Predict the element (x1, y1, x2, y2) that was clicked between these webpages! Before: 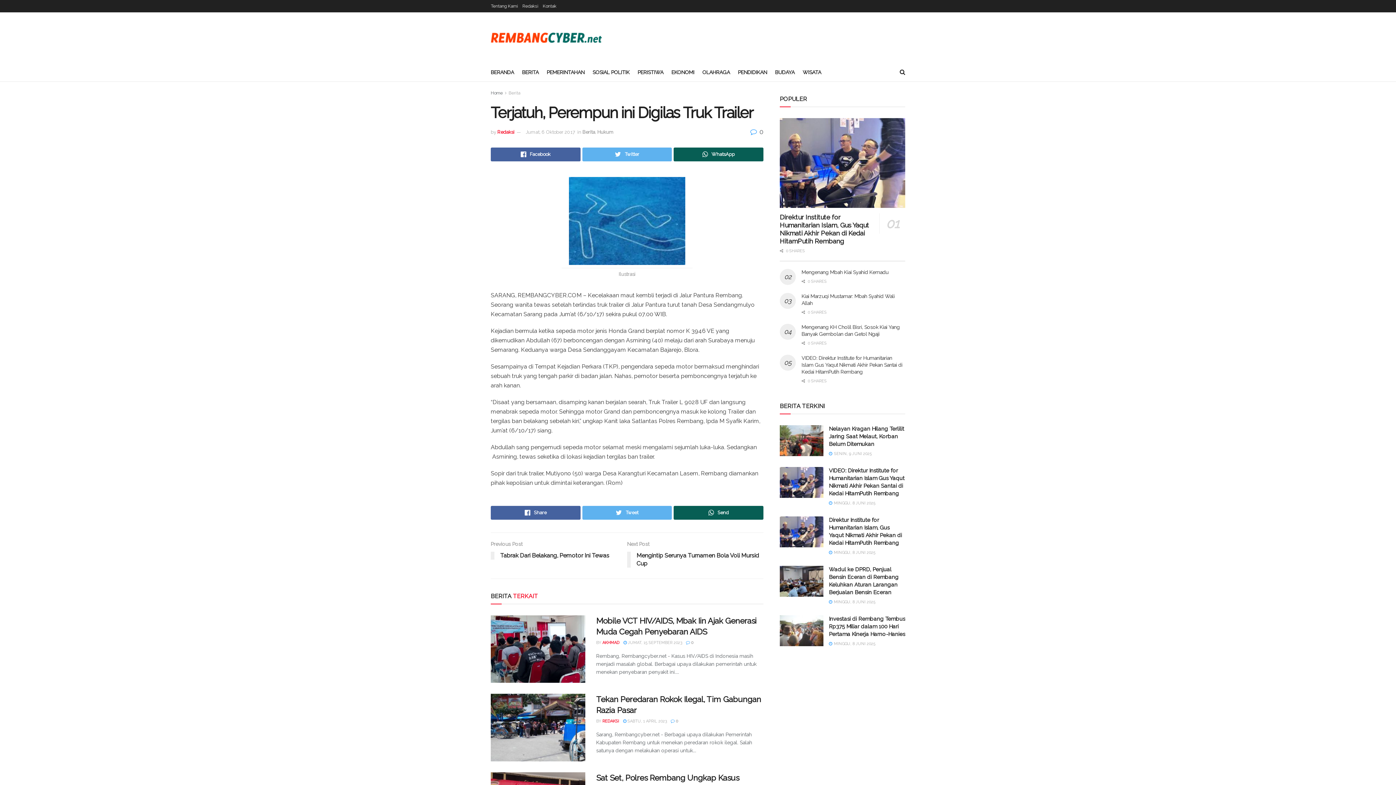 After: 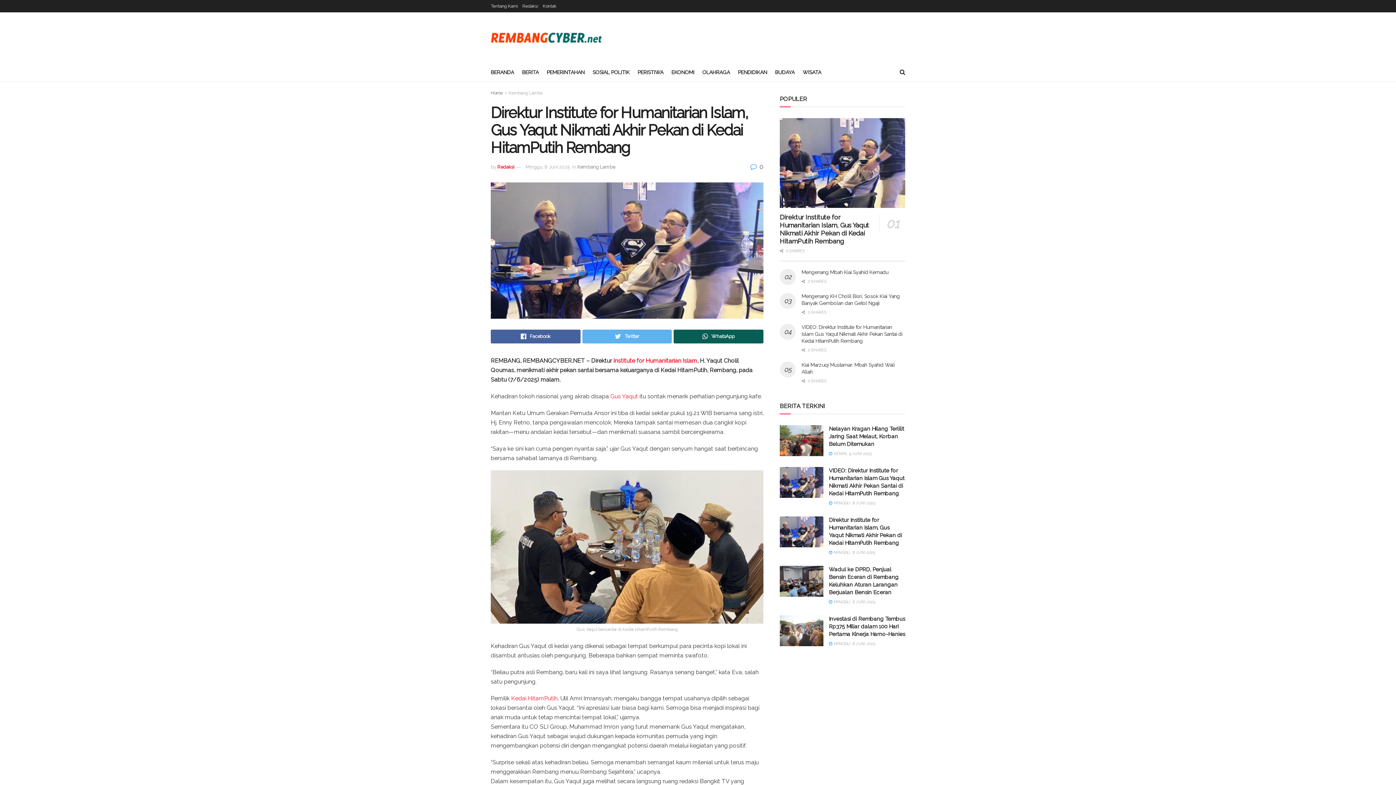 Action: bbox: (780, 516, 823, 547)